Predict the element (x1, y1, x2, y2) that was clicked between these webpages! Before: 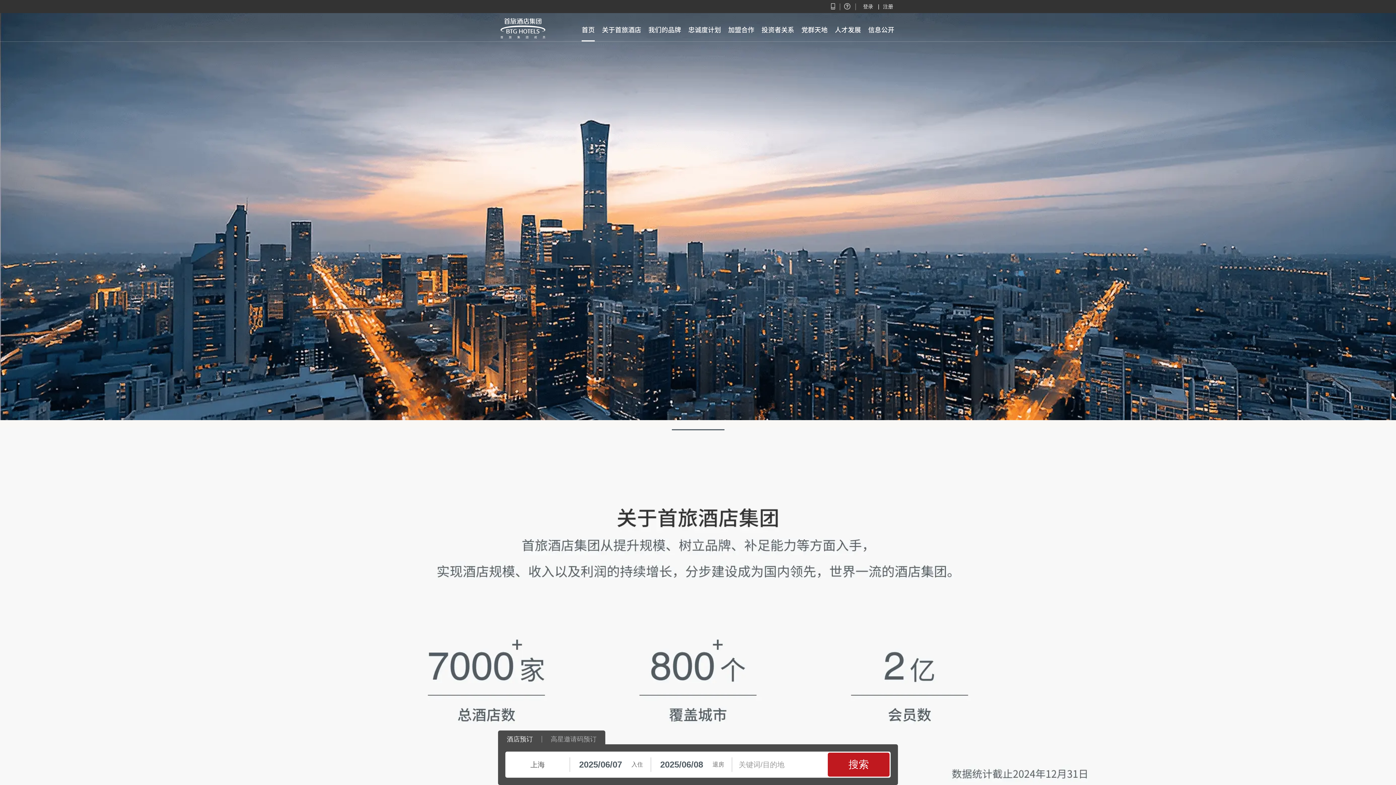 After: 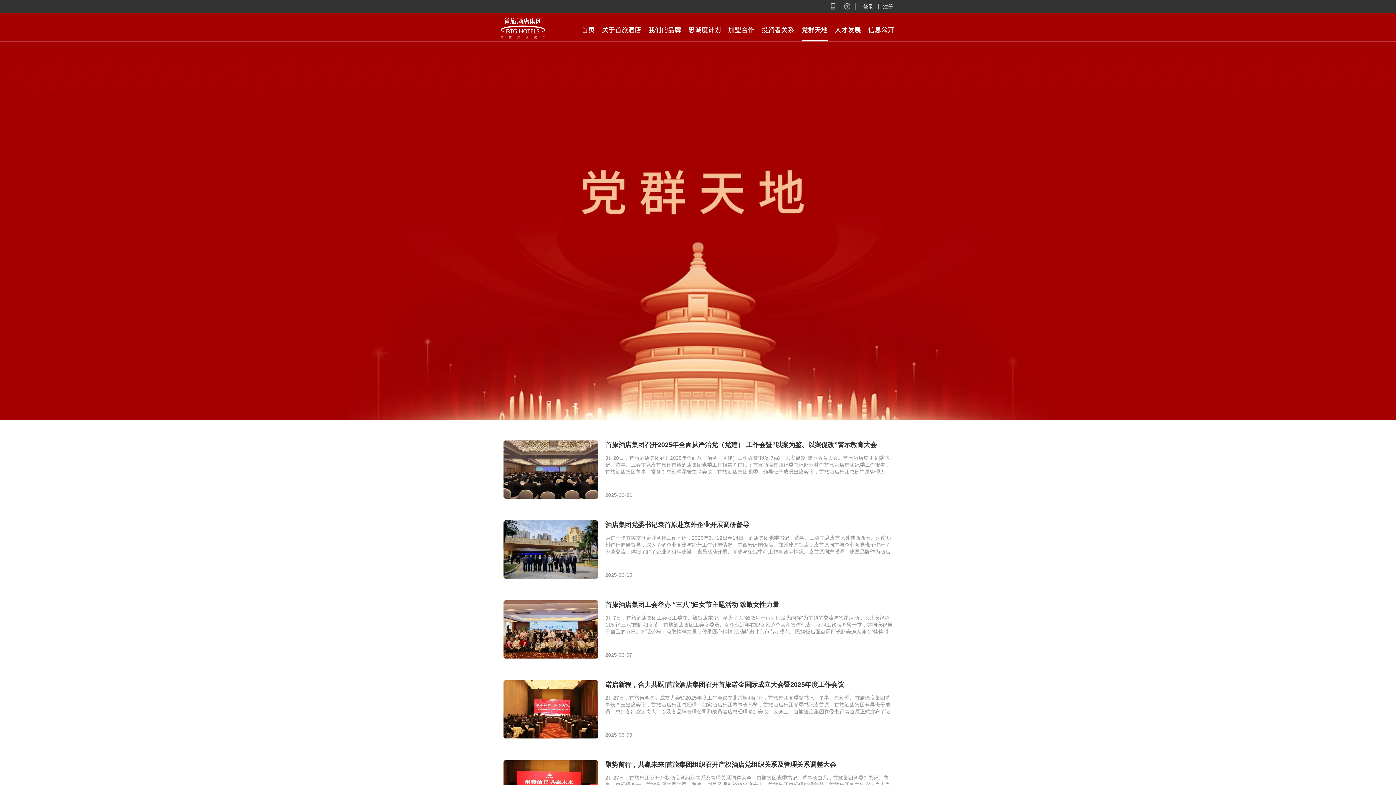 Action: label: 党群天地 bbox: (801, 26, 827, 33)